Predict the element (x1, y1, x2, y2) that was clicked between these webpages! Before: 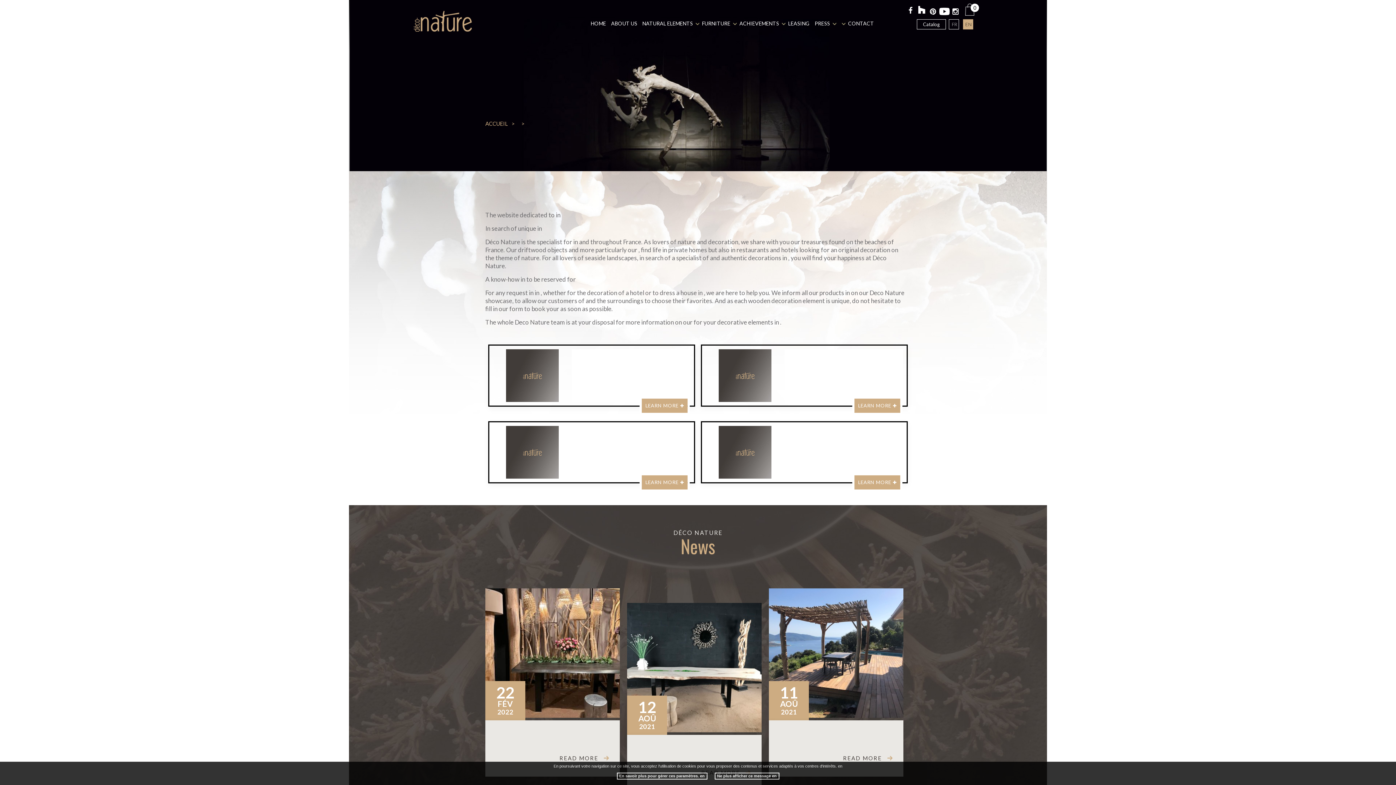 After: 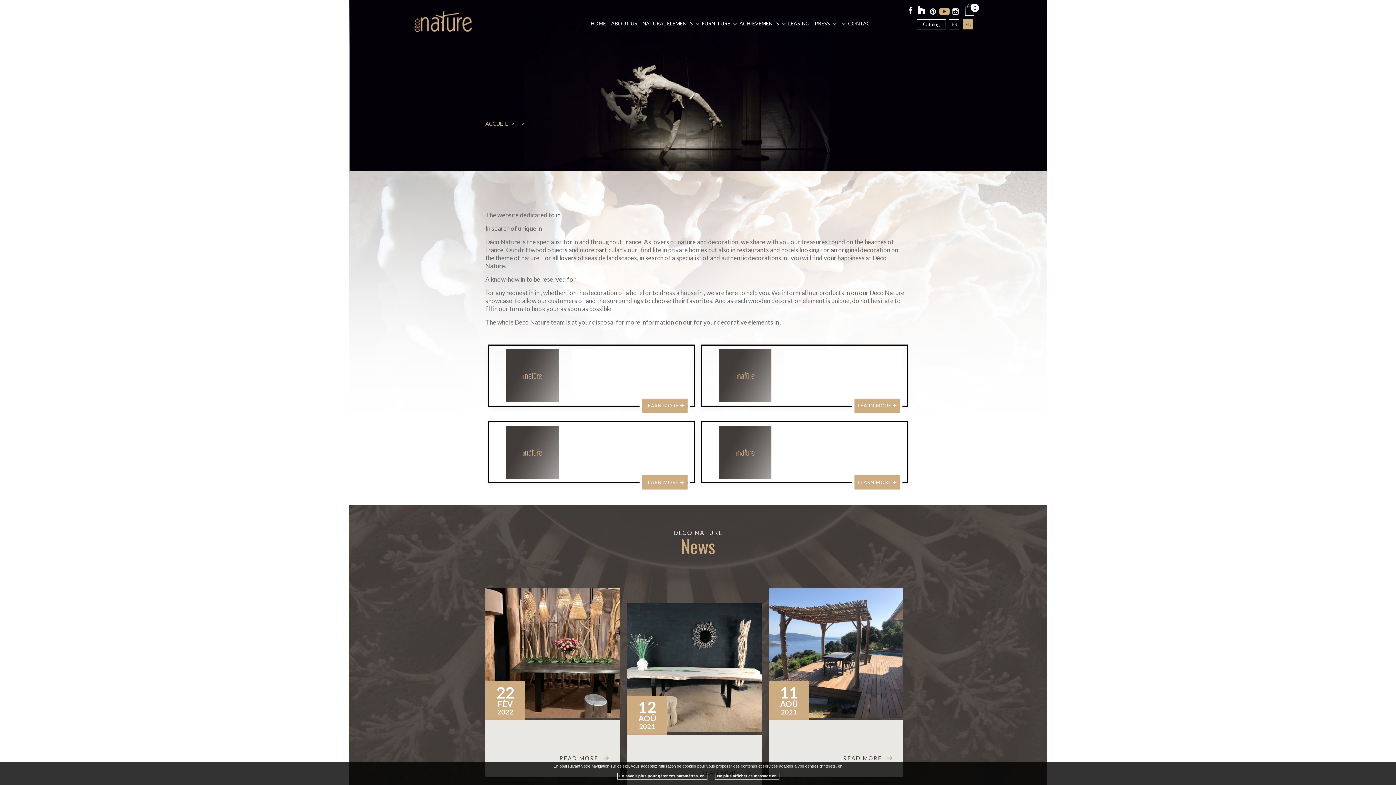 Action: bbox: (939, 5, 949, 15)